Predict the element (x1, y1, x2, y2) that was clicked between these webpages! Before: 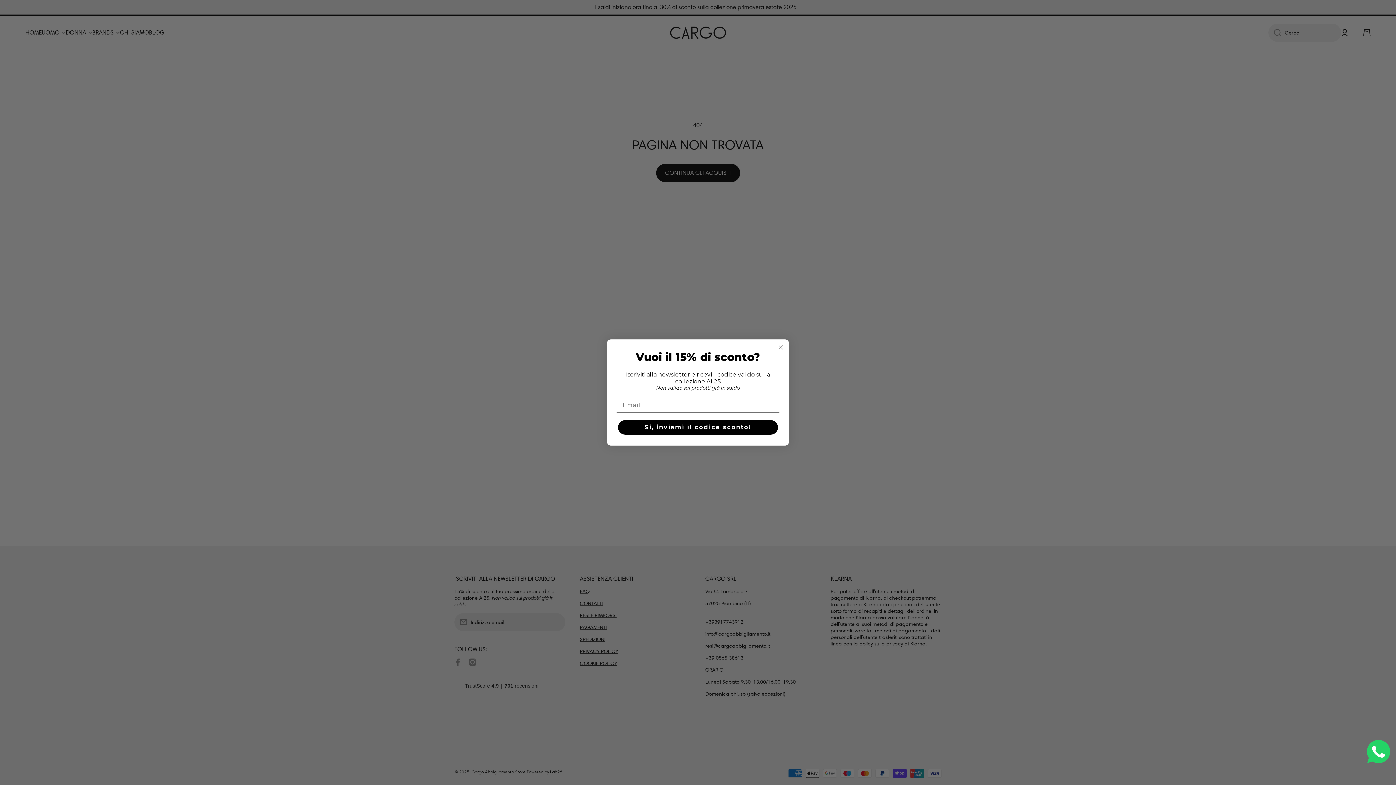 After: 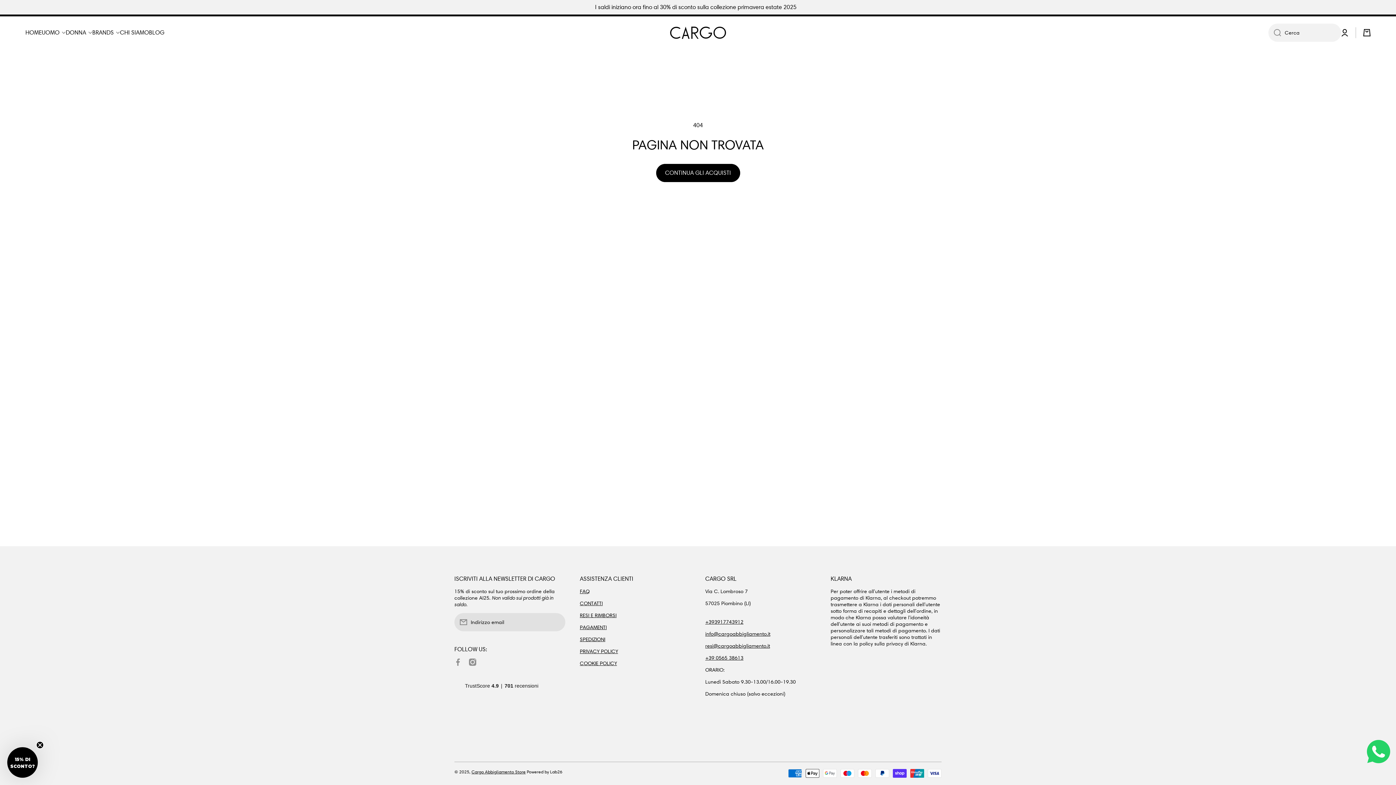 Action: bbox: (776, 343, 785, 352) label: Close dialog